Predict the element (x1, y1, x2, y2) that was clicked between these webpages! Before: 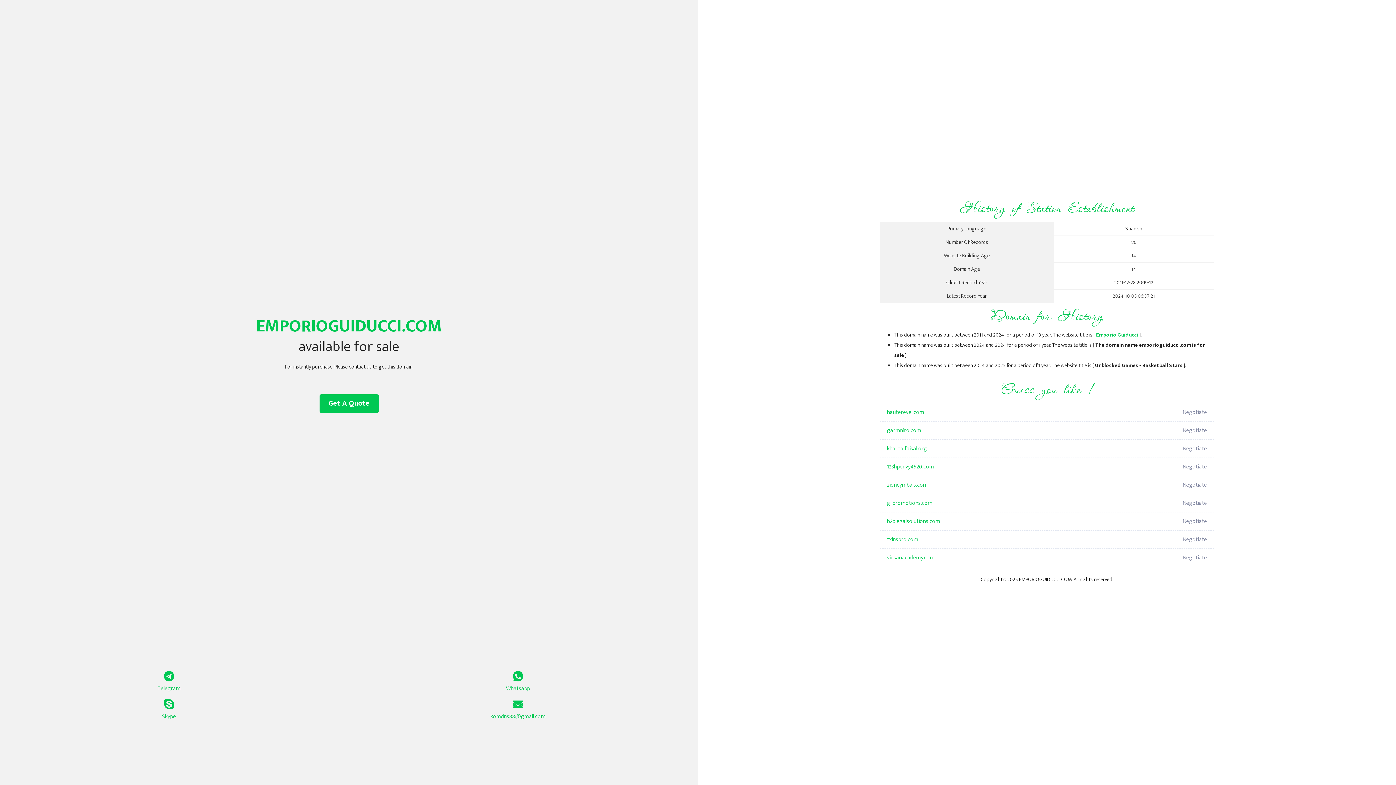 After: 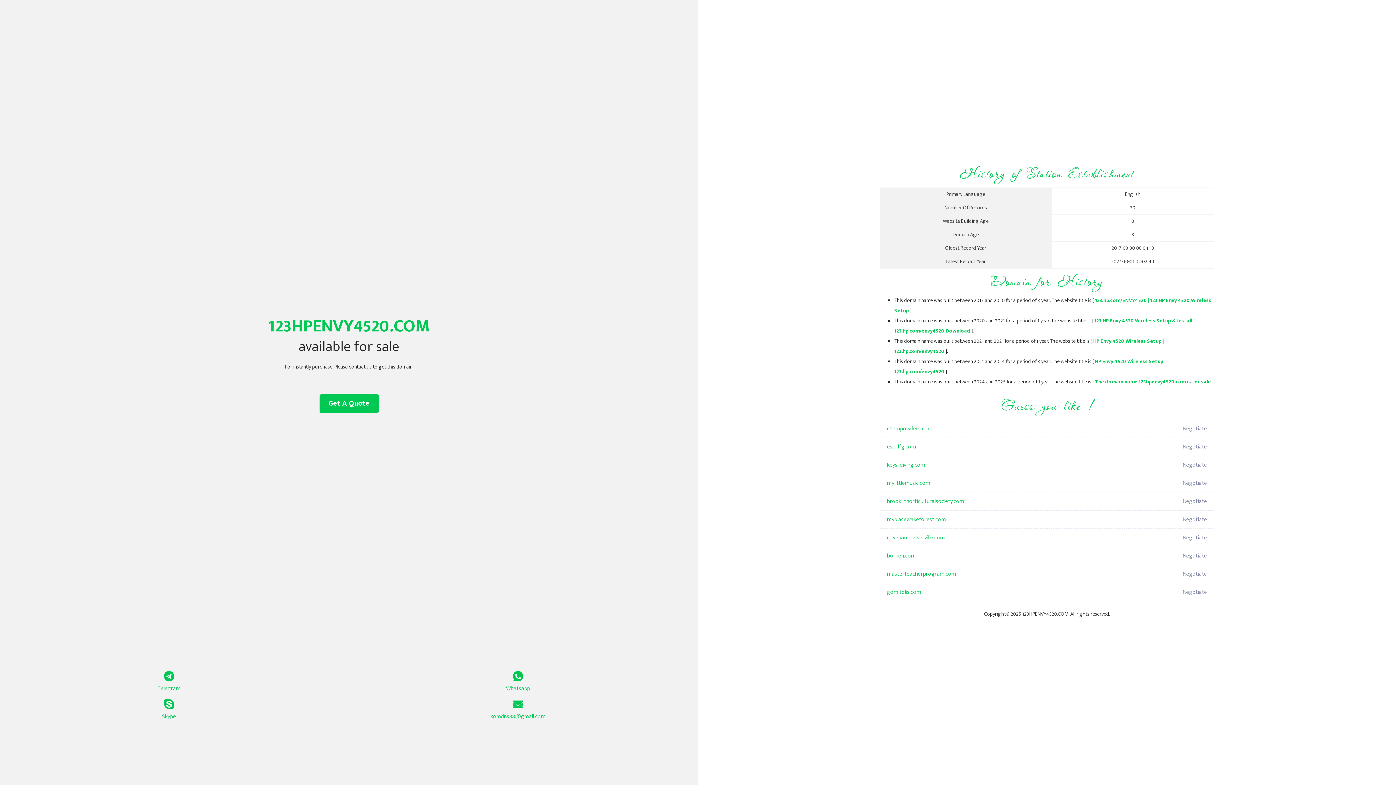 Action: bbox: (887, 458, 1098, 476) label: 123hpenvy4520.com